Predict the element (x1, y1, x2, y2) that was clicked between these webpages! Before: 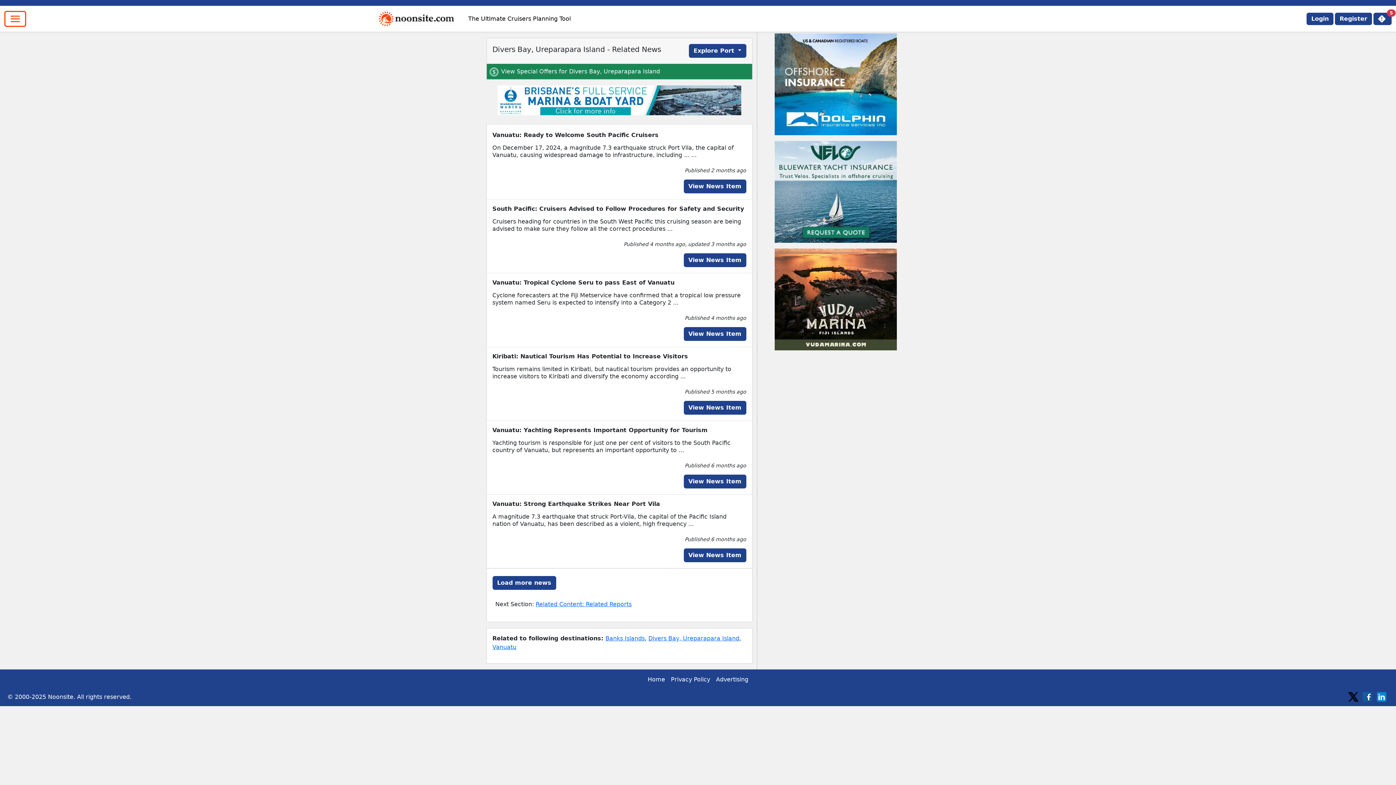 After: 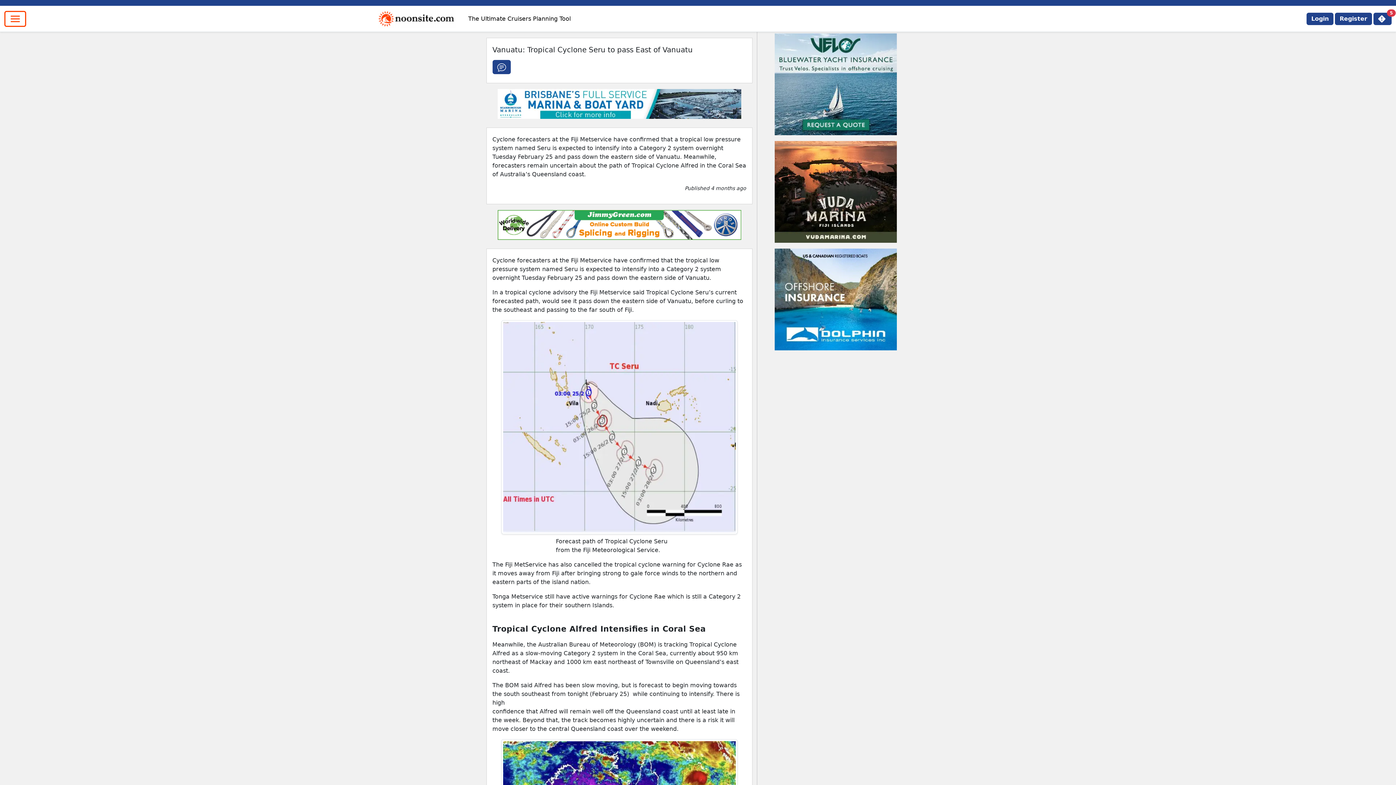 Action: bbox: (683, 327, 746, 340) label: View News Item